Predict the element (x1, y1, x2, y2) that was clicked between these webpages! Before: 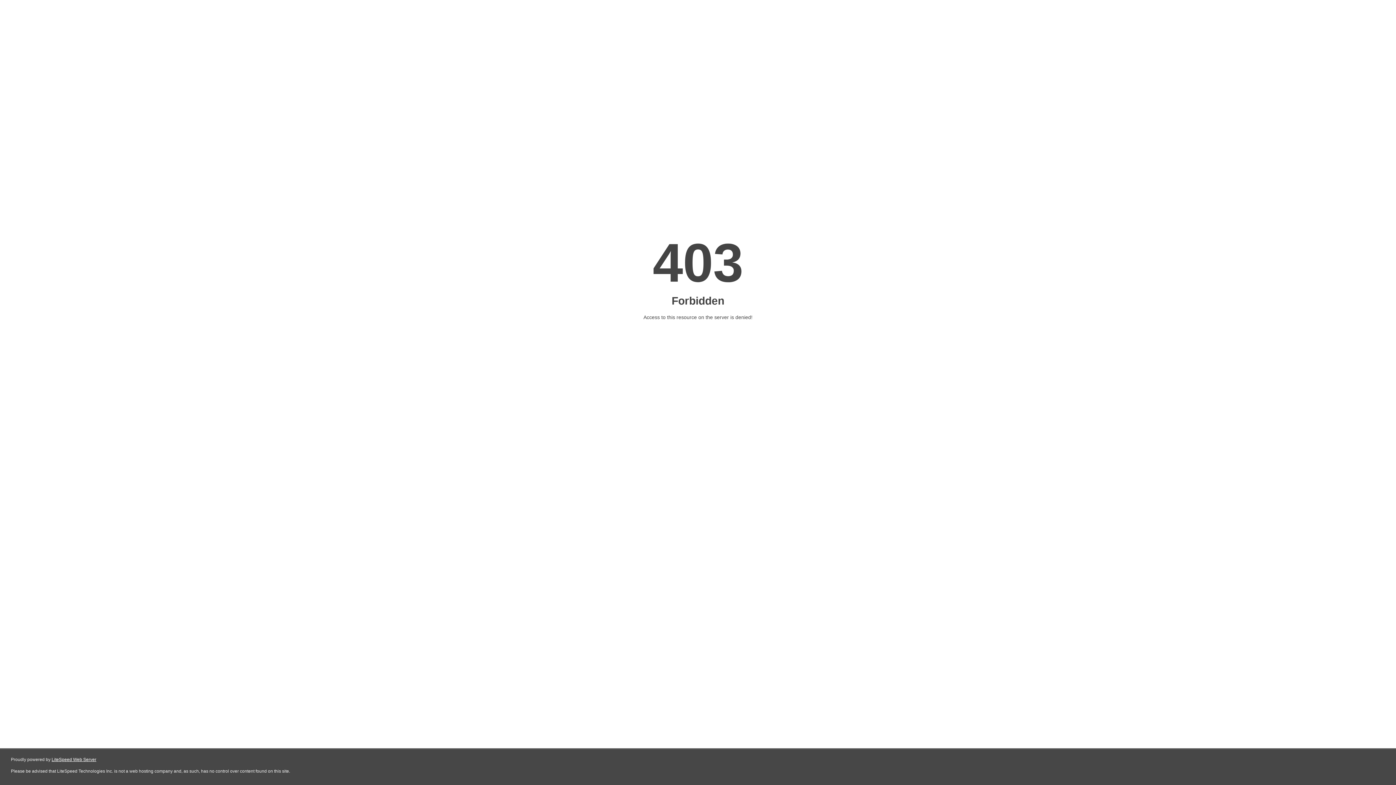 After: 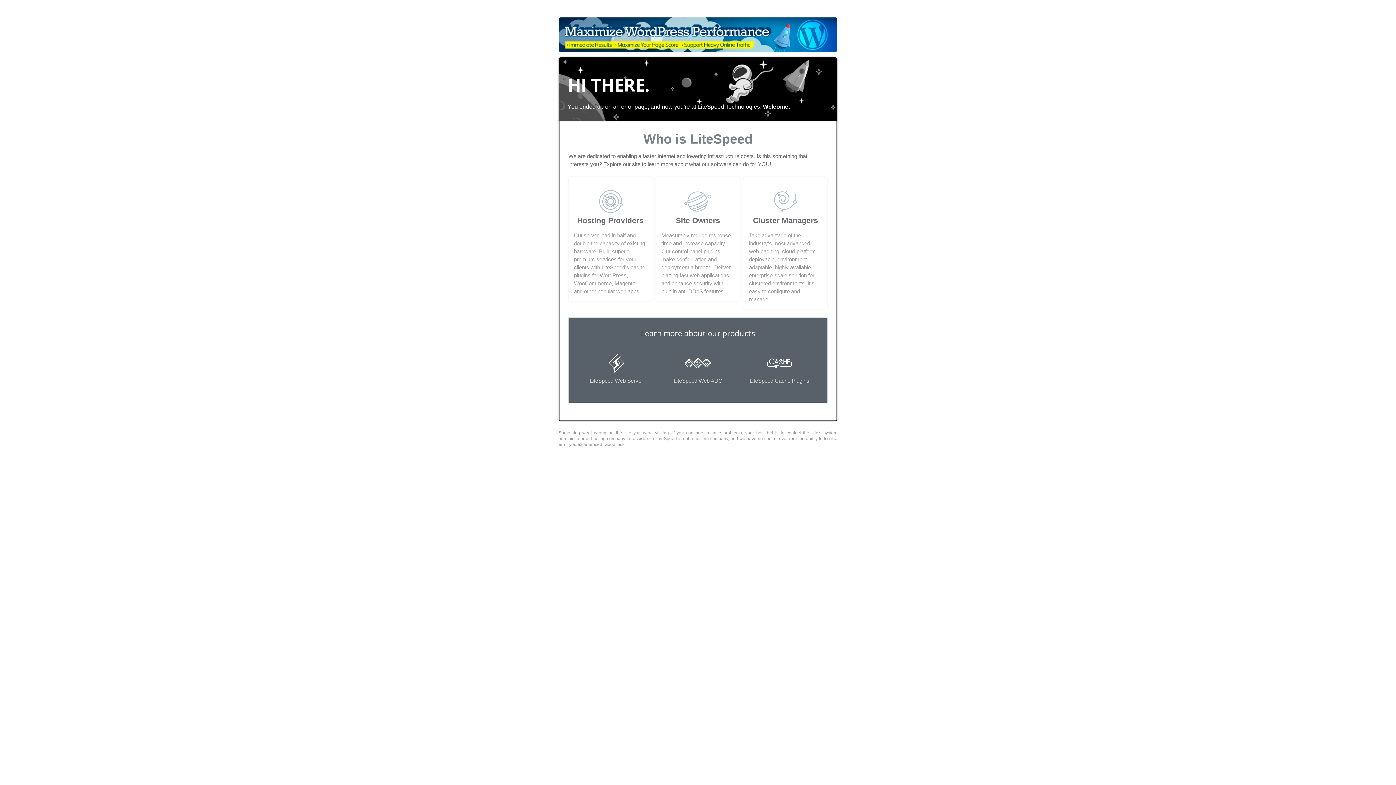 Action: bbox: (51, 757, 96, 762) label: LiteSpeed Web Server